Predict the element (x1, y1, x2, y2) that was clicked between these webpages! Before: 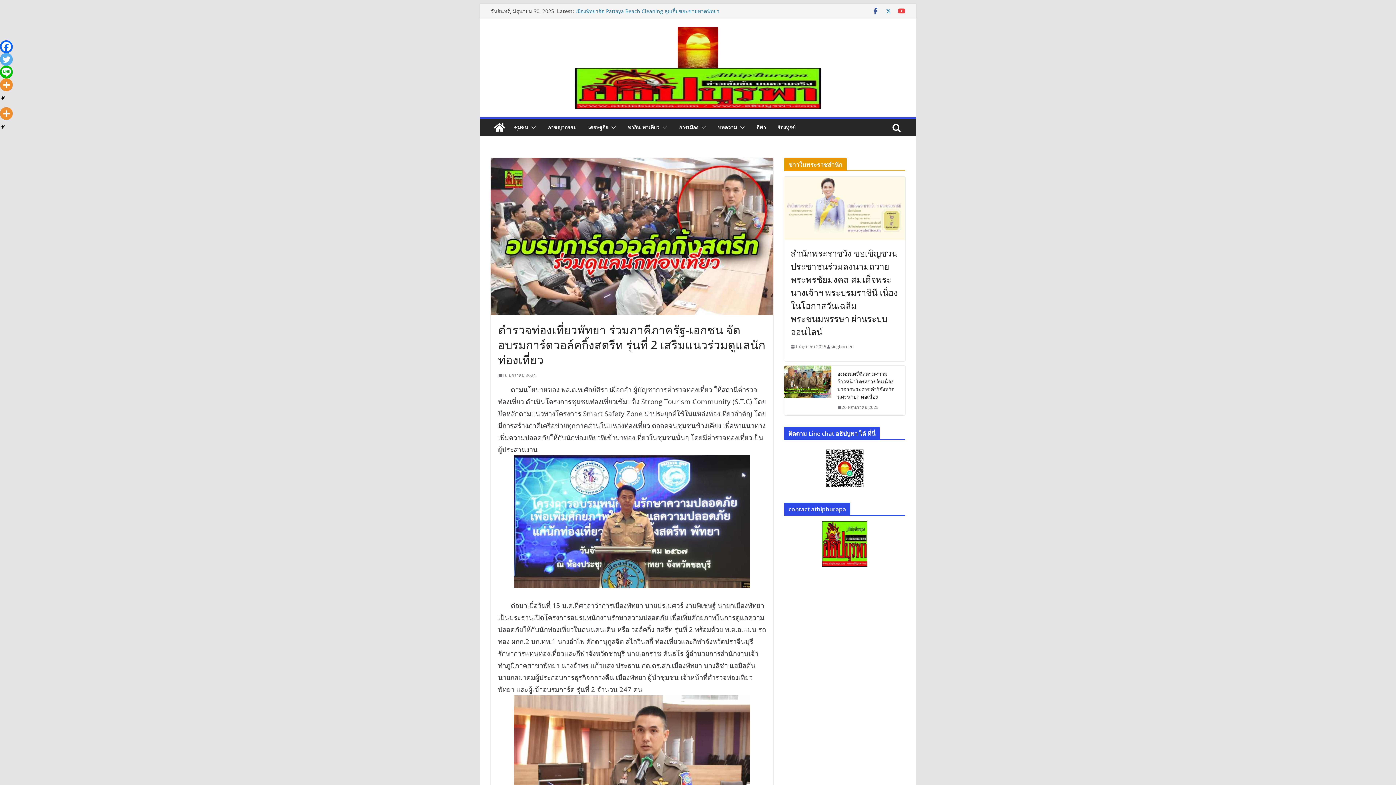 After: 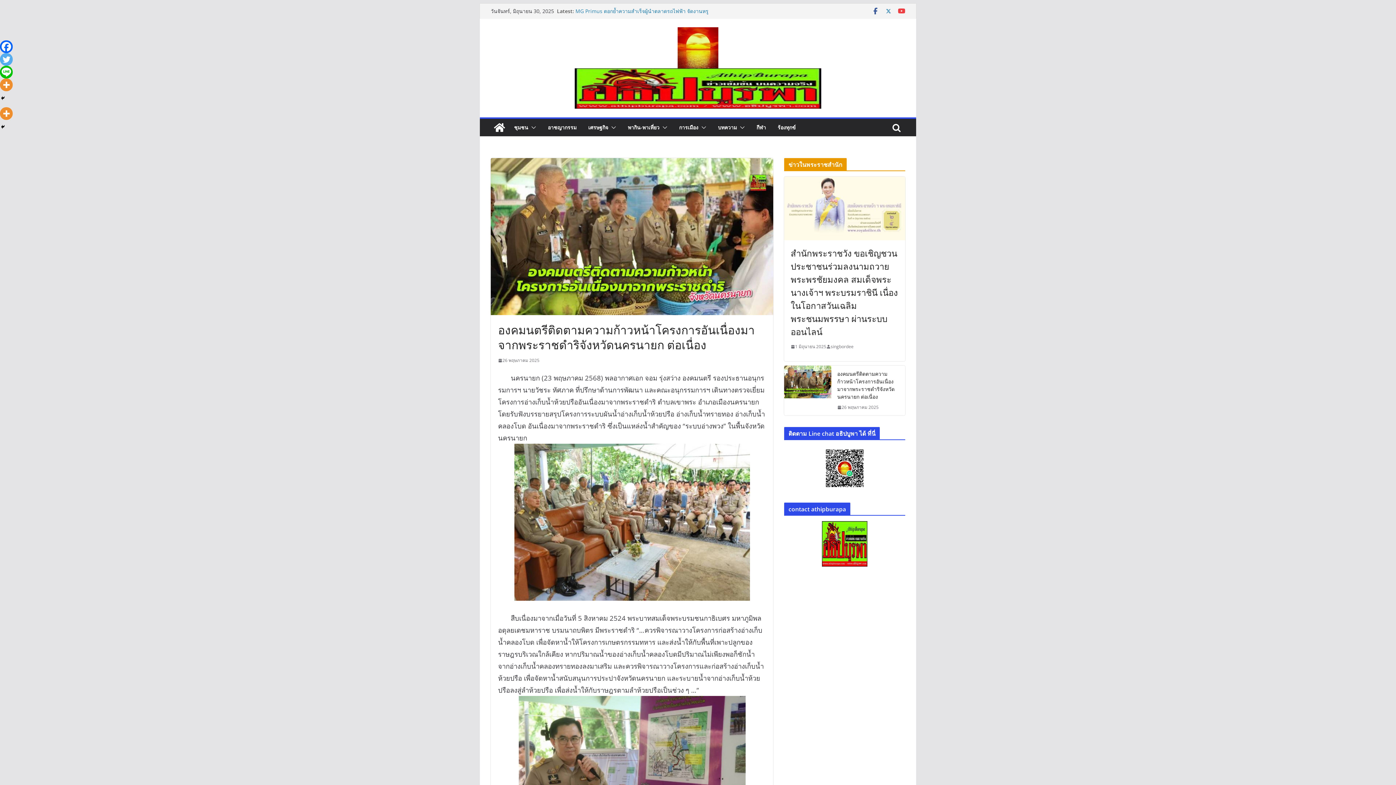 Action: bbox: (837, 370, 899, 400) label: องคมนตรีติดตามความก้าวหน้าโครงการอันเนื่องมาจากพระราชดำริจังหวัดนครนายก ต่อเนื่อง